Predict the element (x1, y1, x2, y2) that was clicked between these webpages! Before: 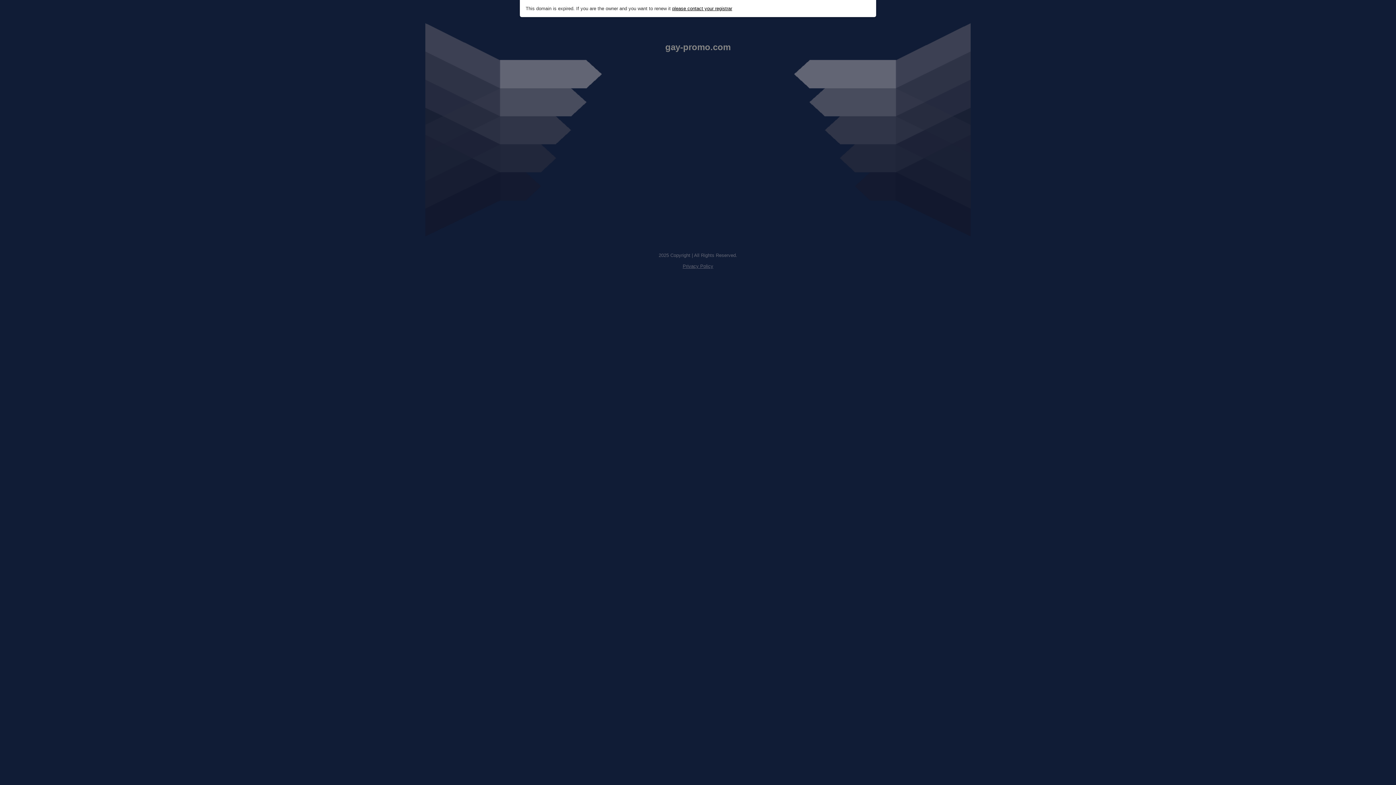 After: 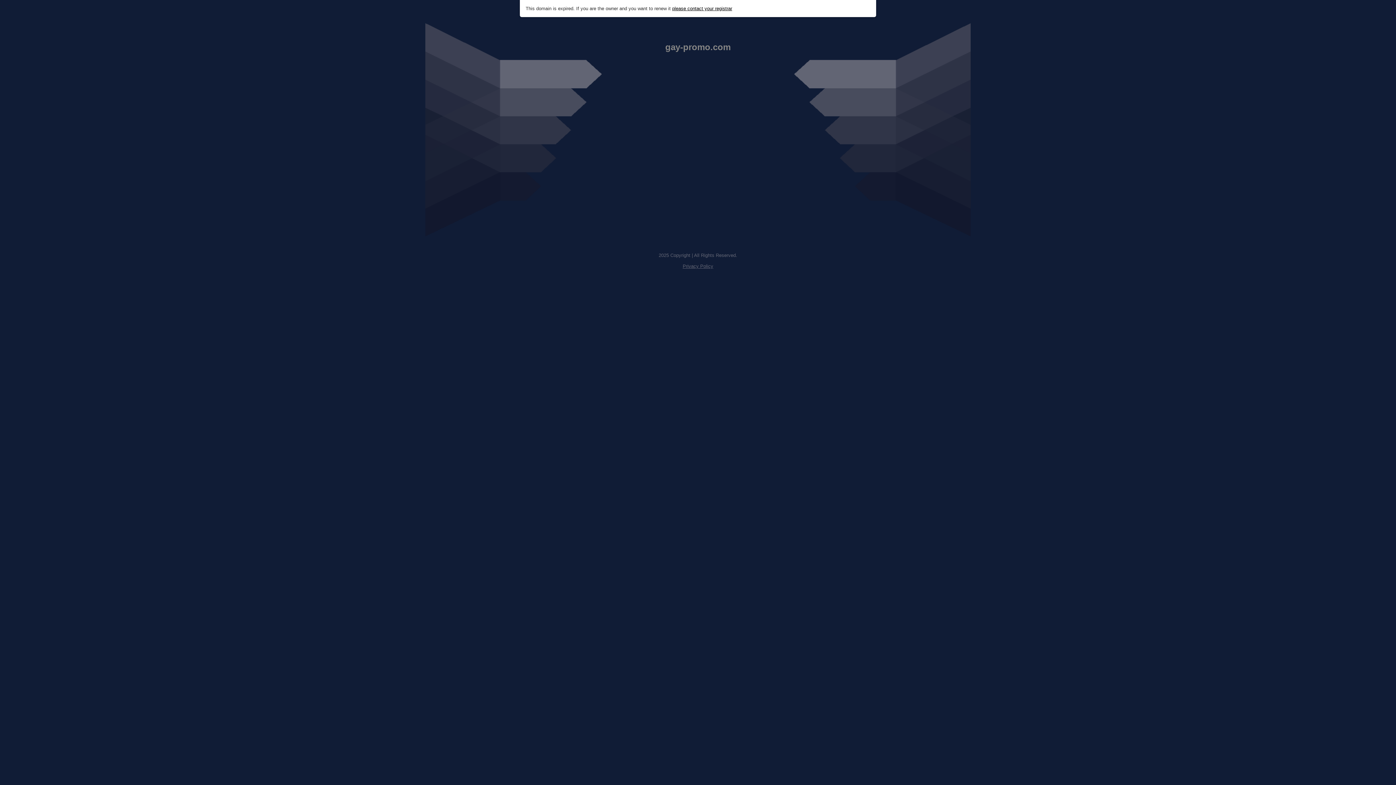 Action: label: please contact your registrar bbox: (672, 5, 732, 11)